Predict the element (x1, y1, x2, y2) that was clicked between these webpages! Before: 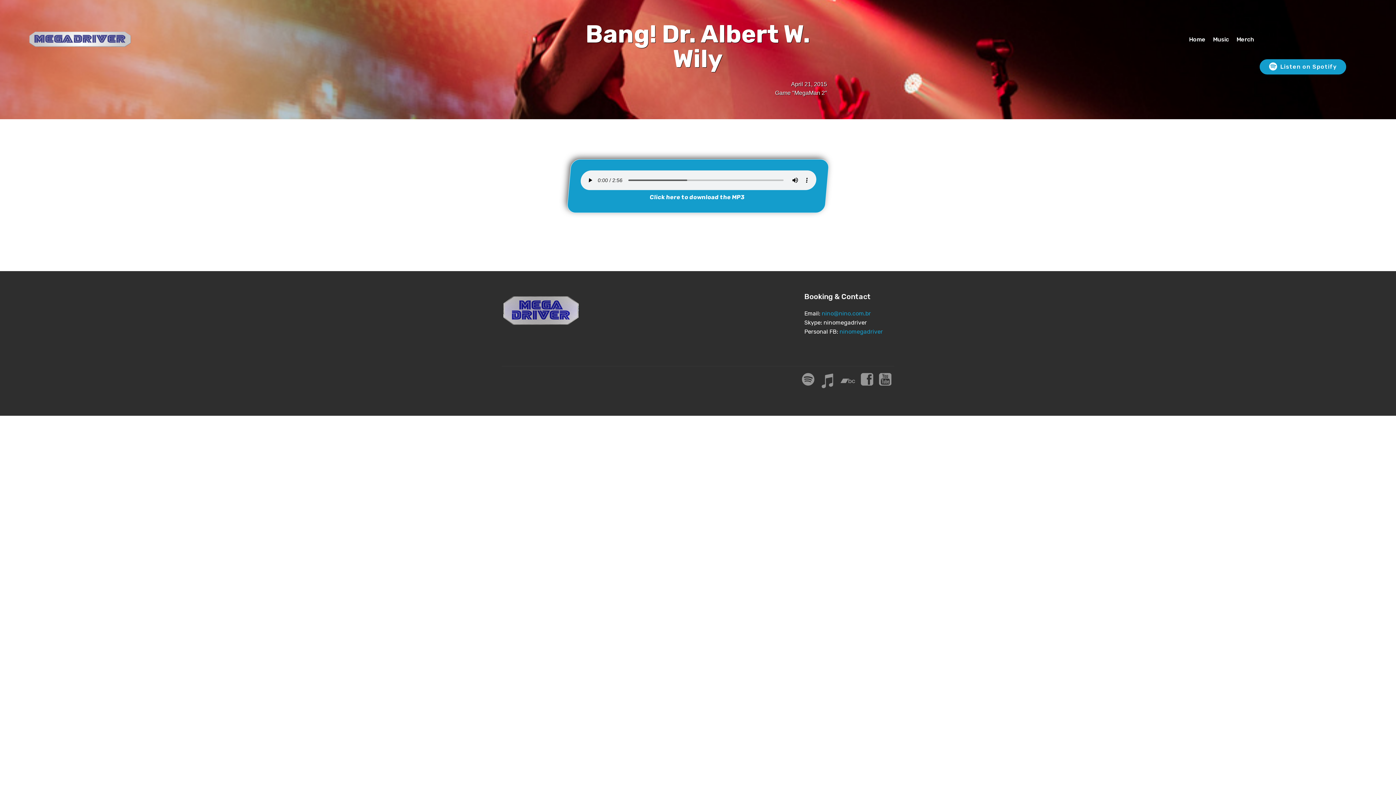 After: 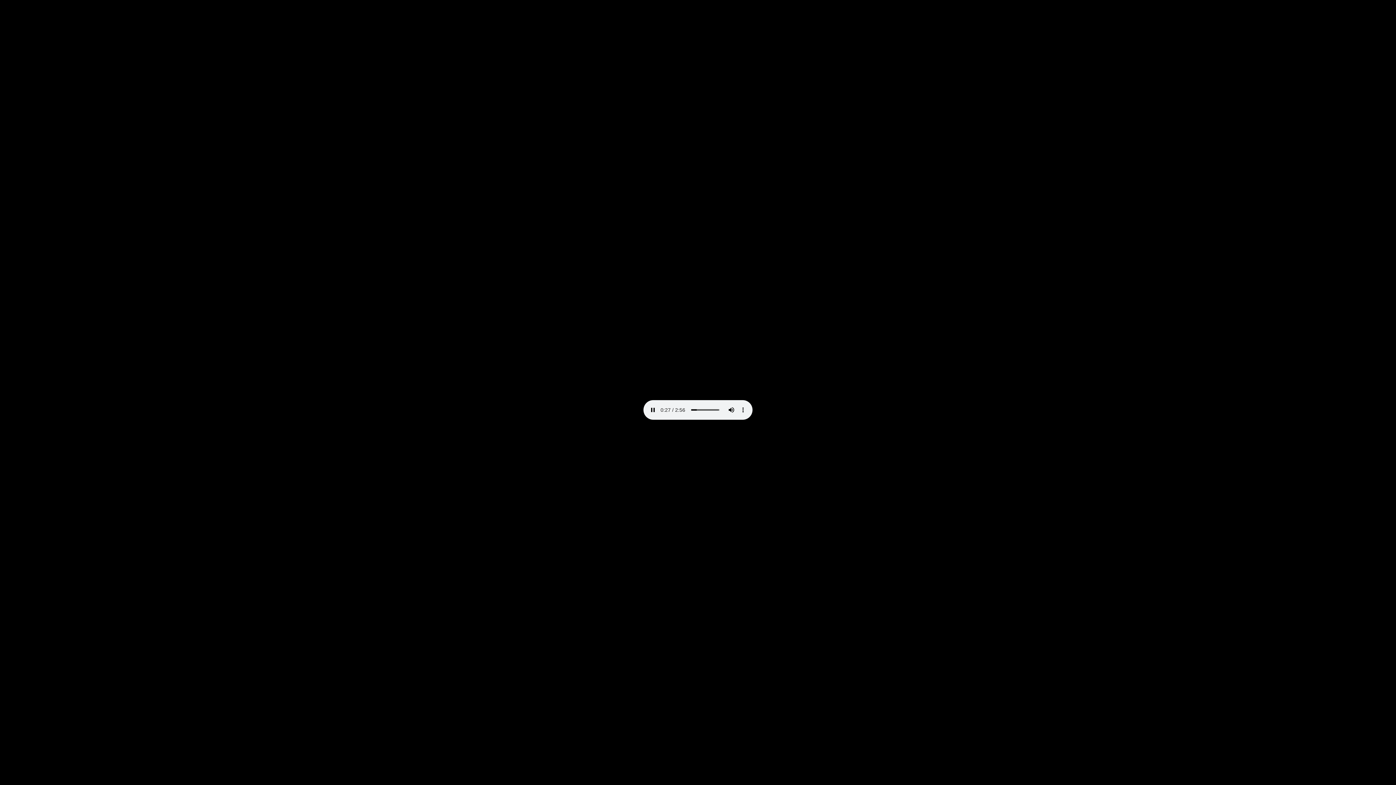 Action: bbox: (649, 193, 744, 200) label: Click here to download the MP3